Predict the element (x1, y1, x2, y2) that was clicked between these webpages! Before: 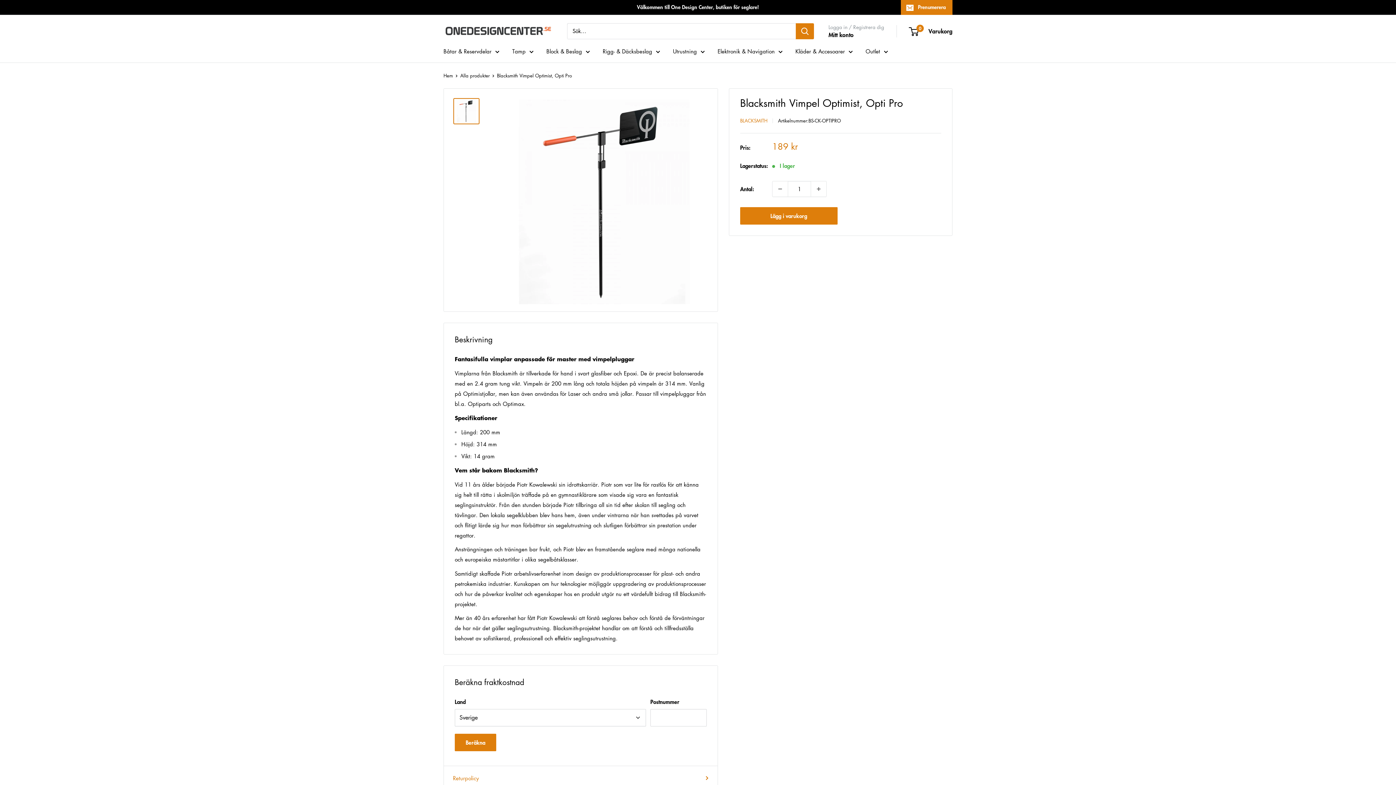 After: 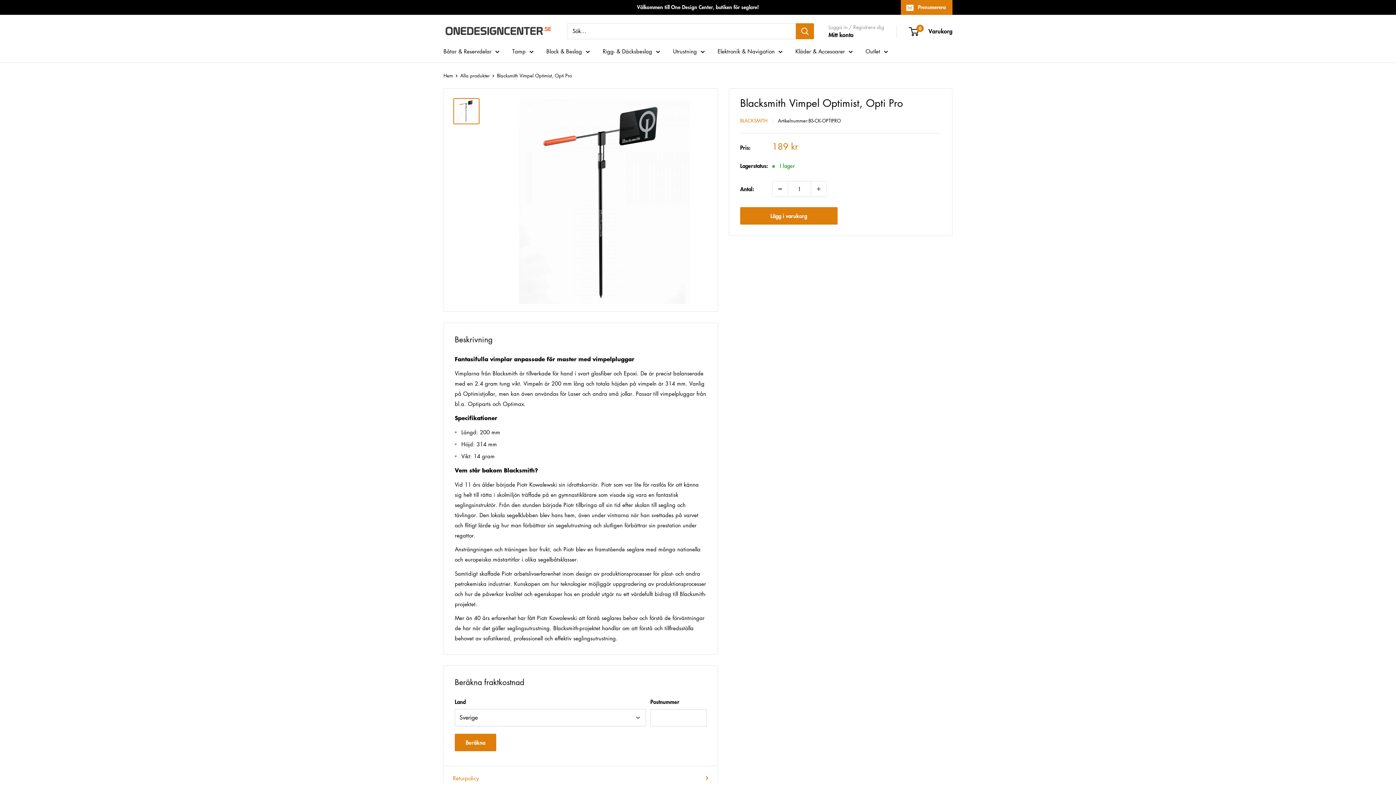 Action: label: Minska antal med 1 bbox: (772, 181, 788, 196)